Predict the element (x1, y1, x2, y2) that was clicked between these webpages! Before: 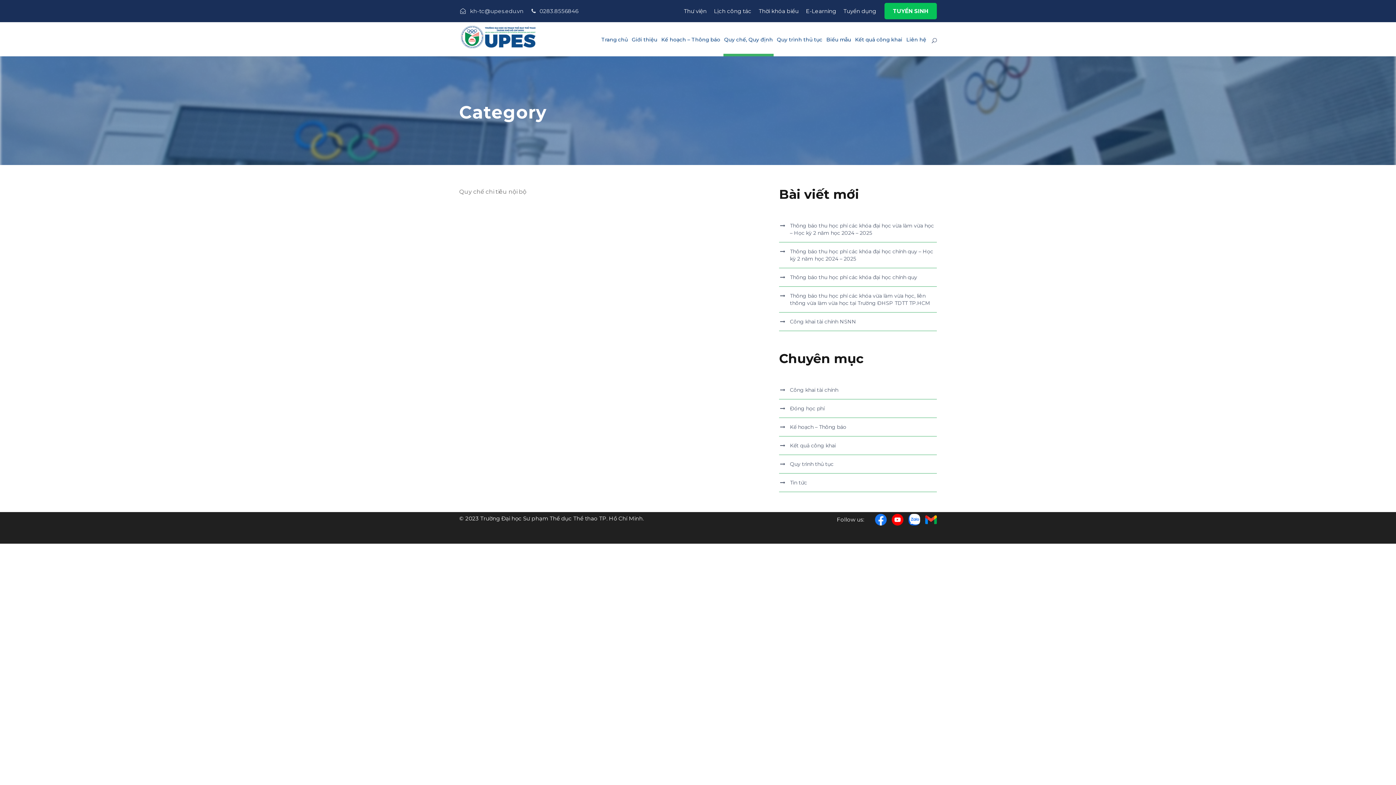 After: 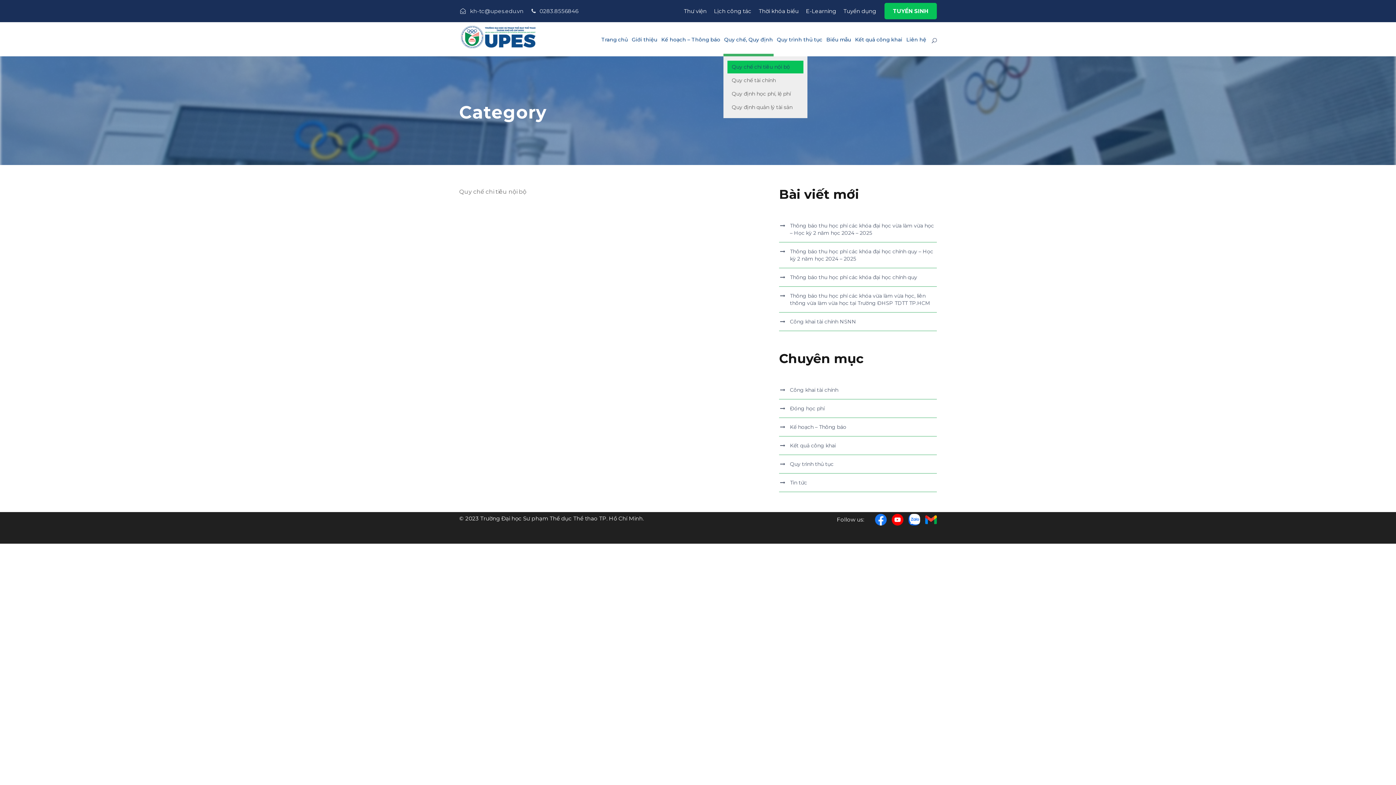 Action: label: Quy chế, Quy định bbox: (724, 35, 773, 56)